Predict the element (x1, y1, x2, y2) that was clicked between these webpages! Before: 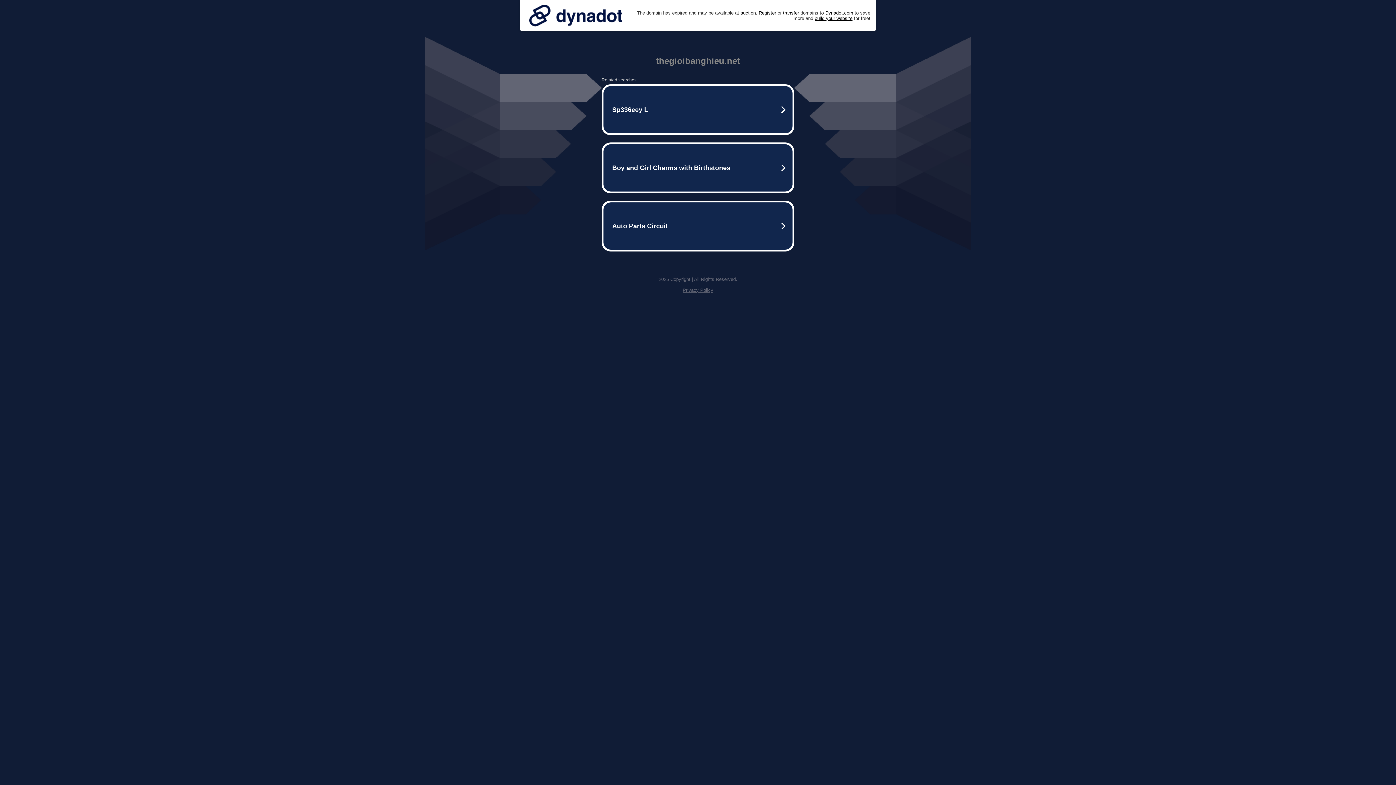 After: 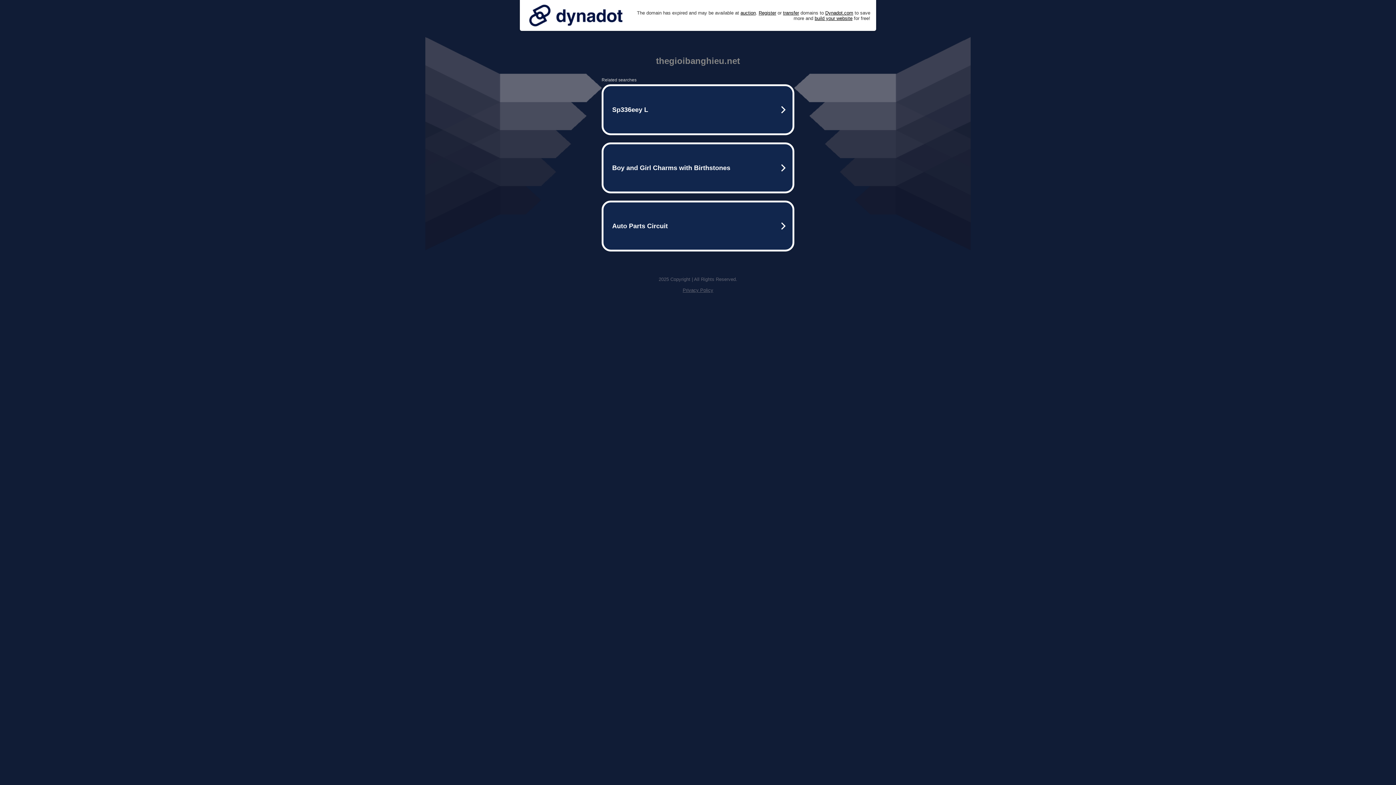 Action: bbox: (525, 0, 626, 30)